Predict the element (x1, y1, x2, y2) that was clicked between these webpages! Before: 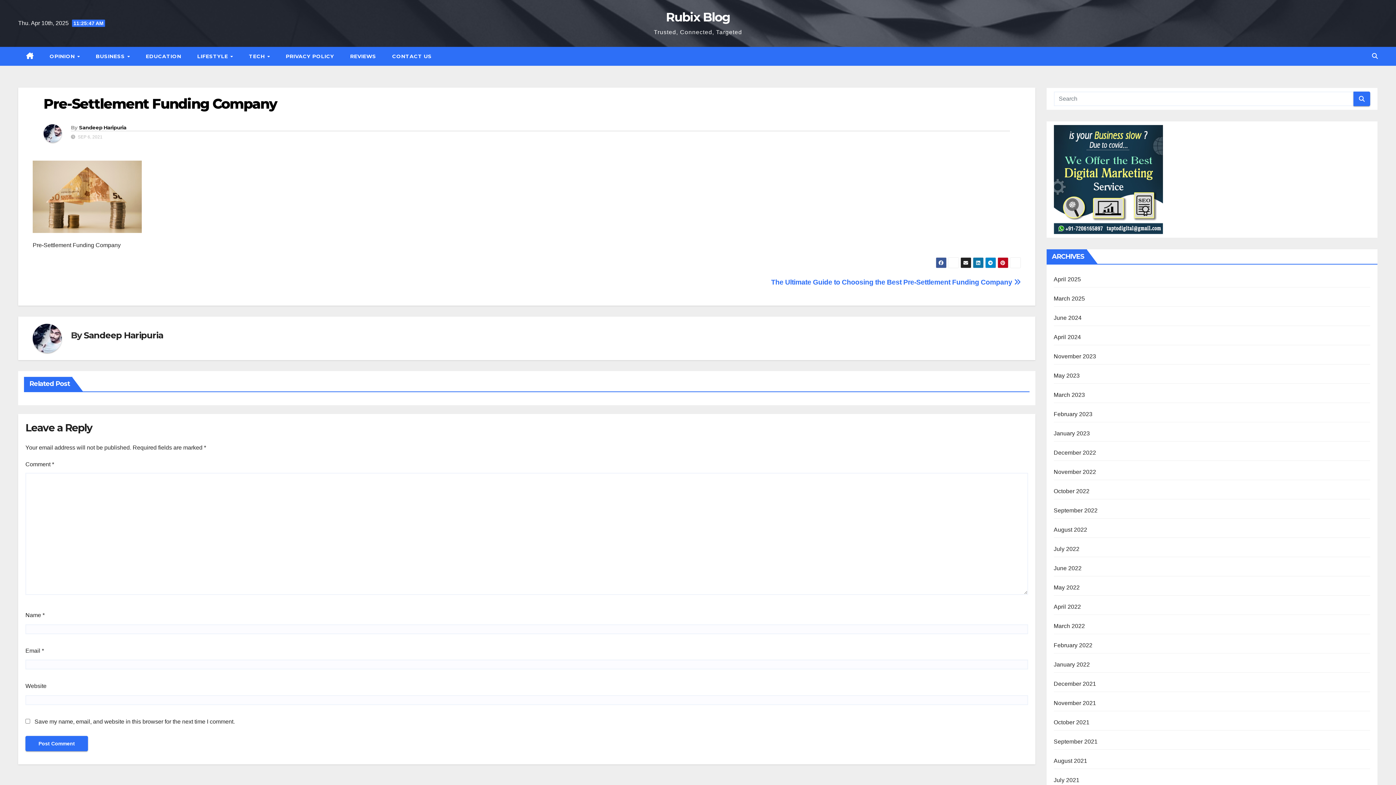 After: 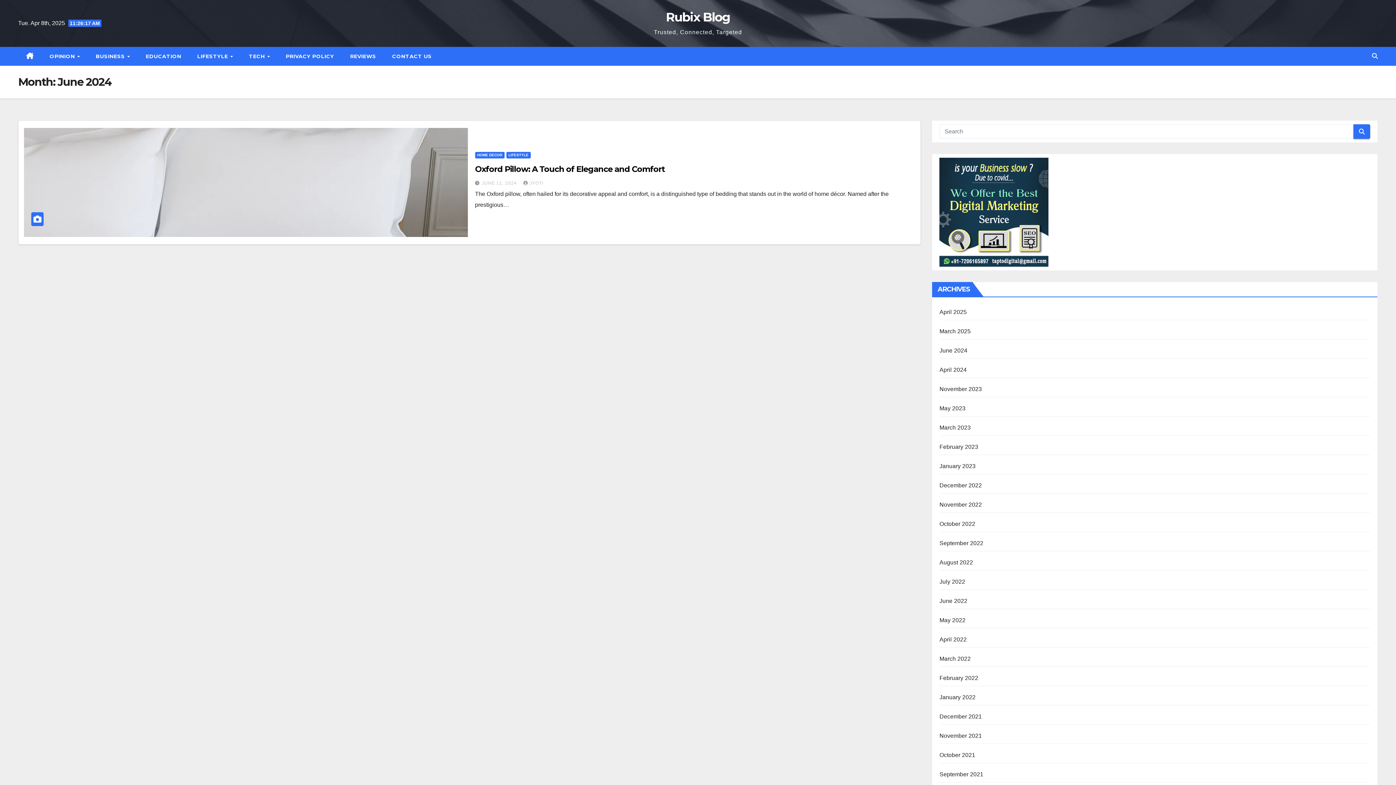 Action: label: June 2024 bbox: (1054, 314, 1081, 321)